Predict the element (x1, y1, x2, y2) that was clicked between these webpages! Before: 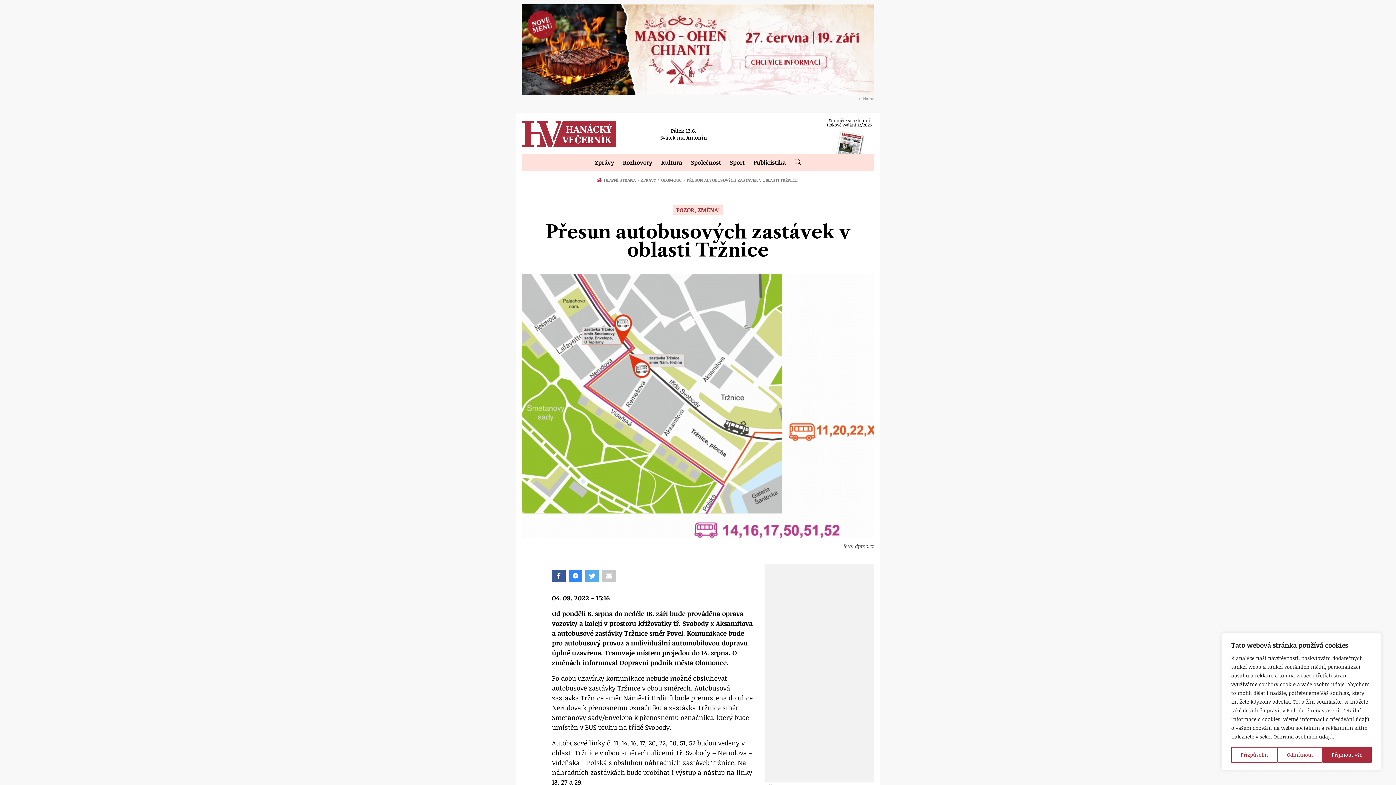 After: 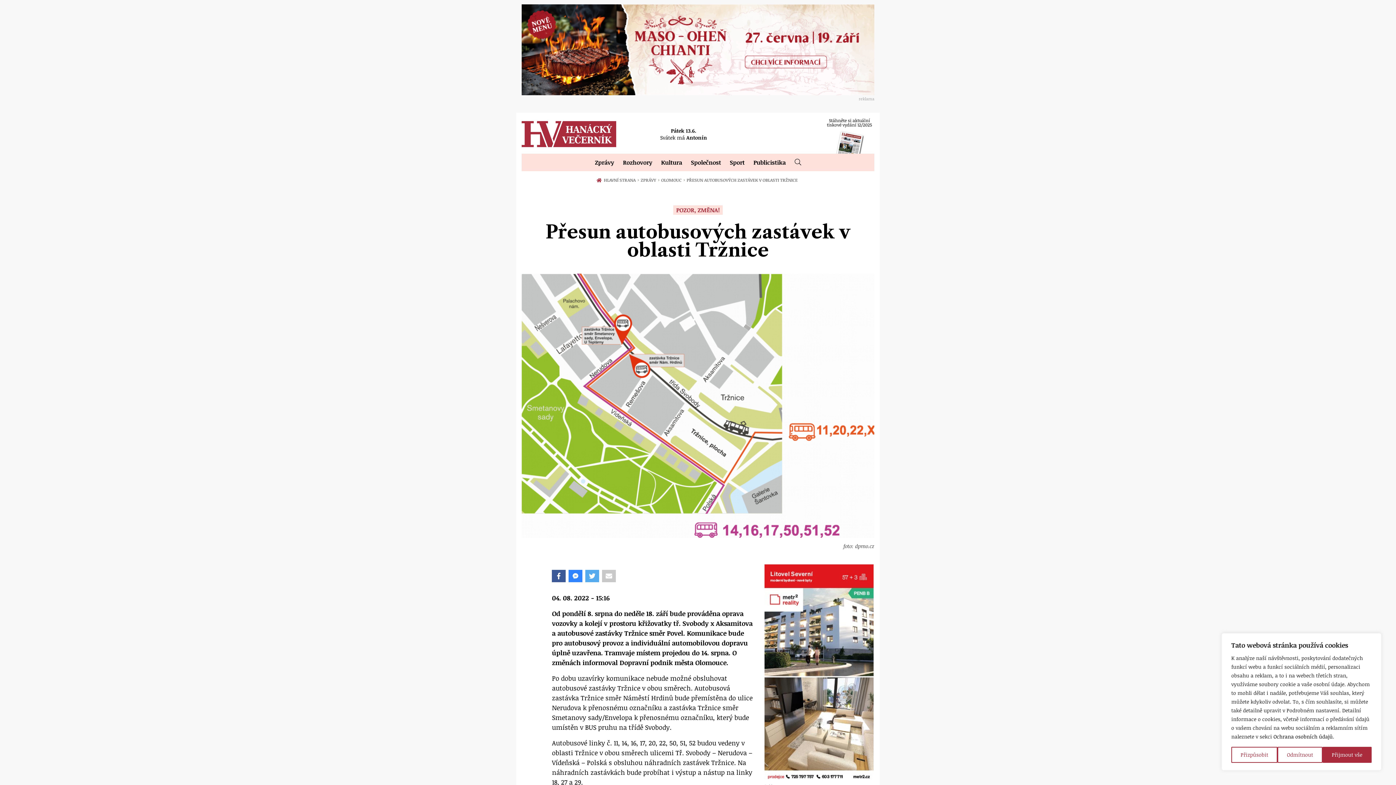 Action: bbox: (824, 118, 874, 153) label: Stáhněte si aktuální tiskové vydání 12/2025